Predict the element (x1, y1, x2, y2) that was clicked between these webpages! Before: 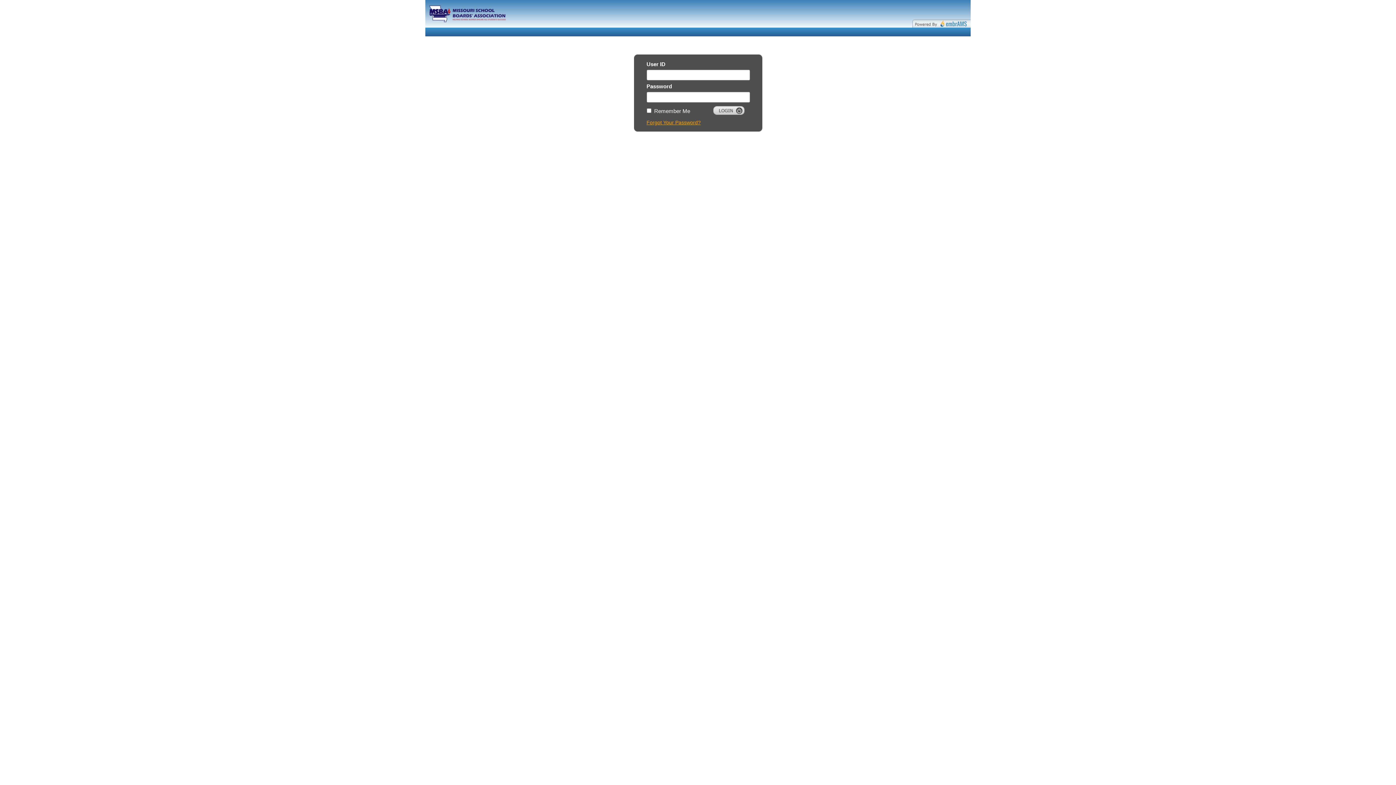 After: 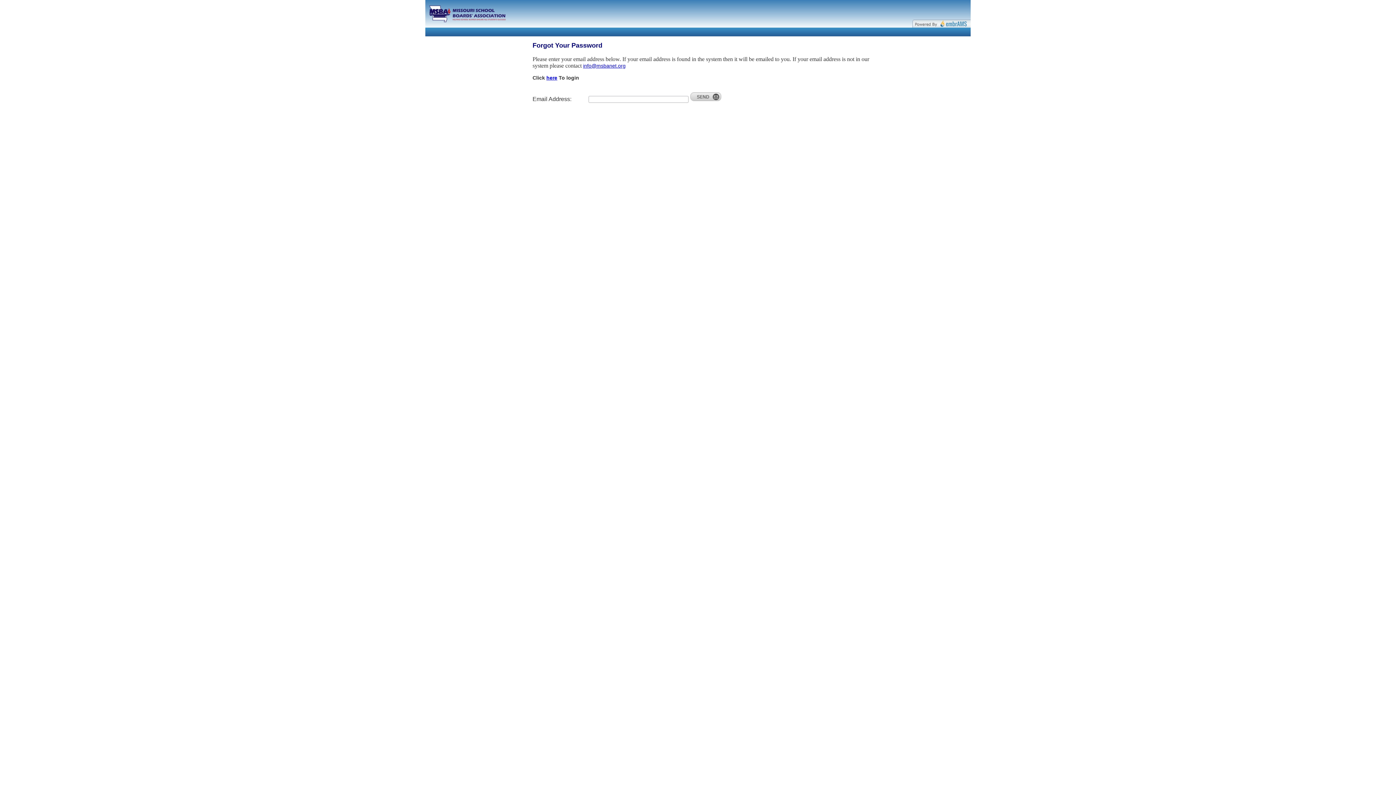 Action: bbox: (646, 119, 700, 125) label: Forgot Your Password?